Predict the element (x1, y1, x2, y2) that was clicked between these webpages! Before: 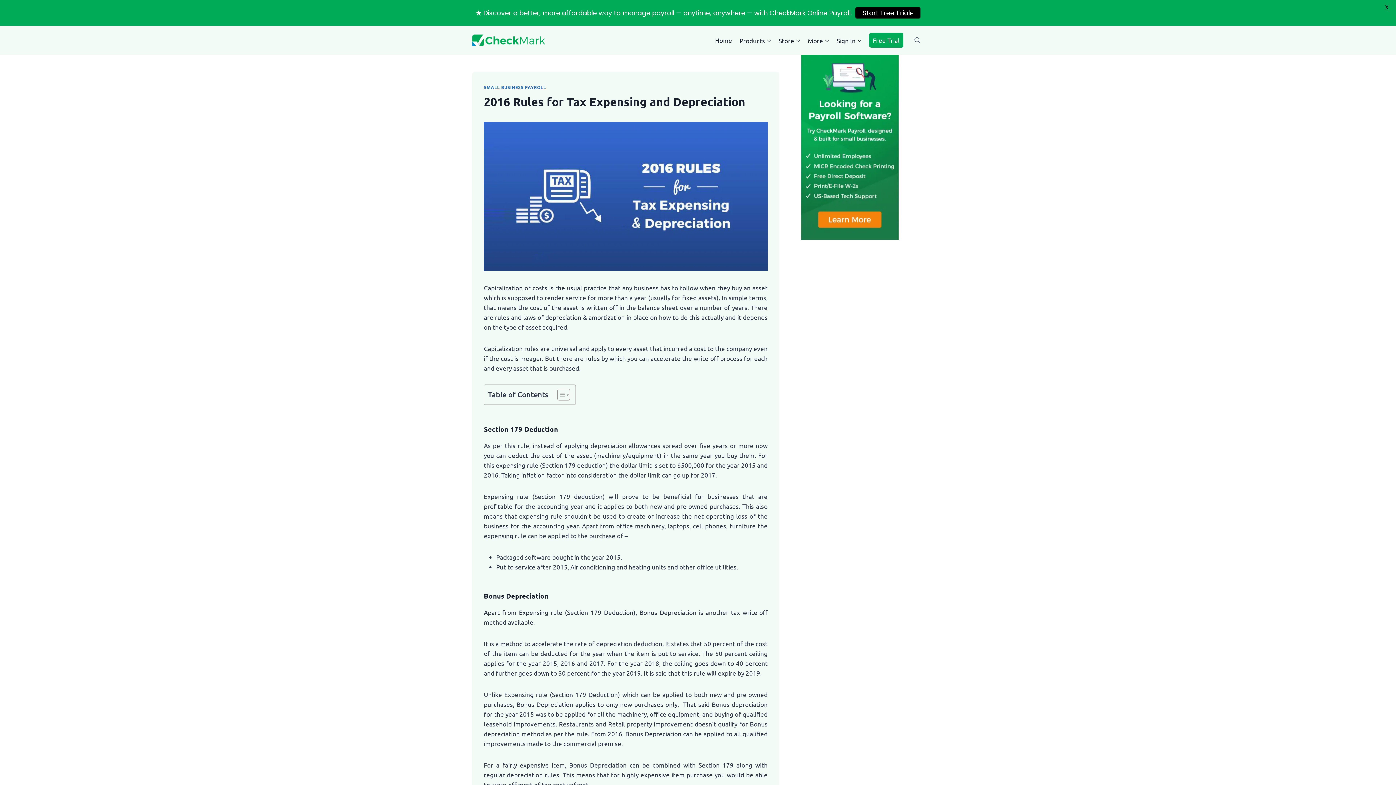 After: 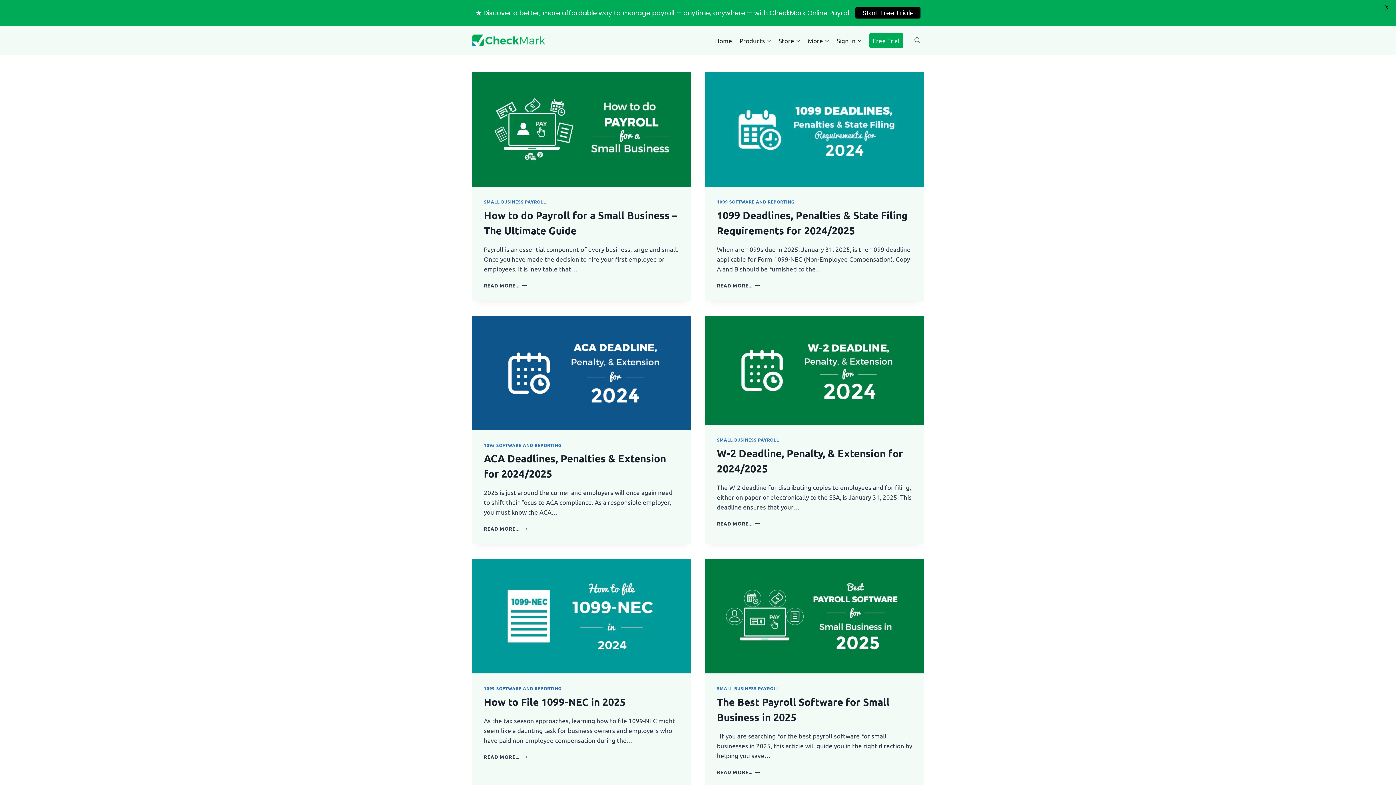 Action: bbox: (472, 34, 545, 46)